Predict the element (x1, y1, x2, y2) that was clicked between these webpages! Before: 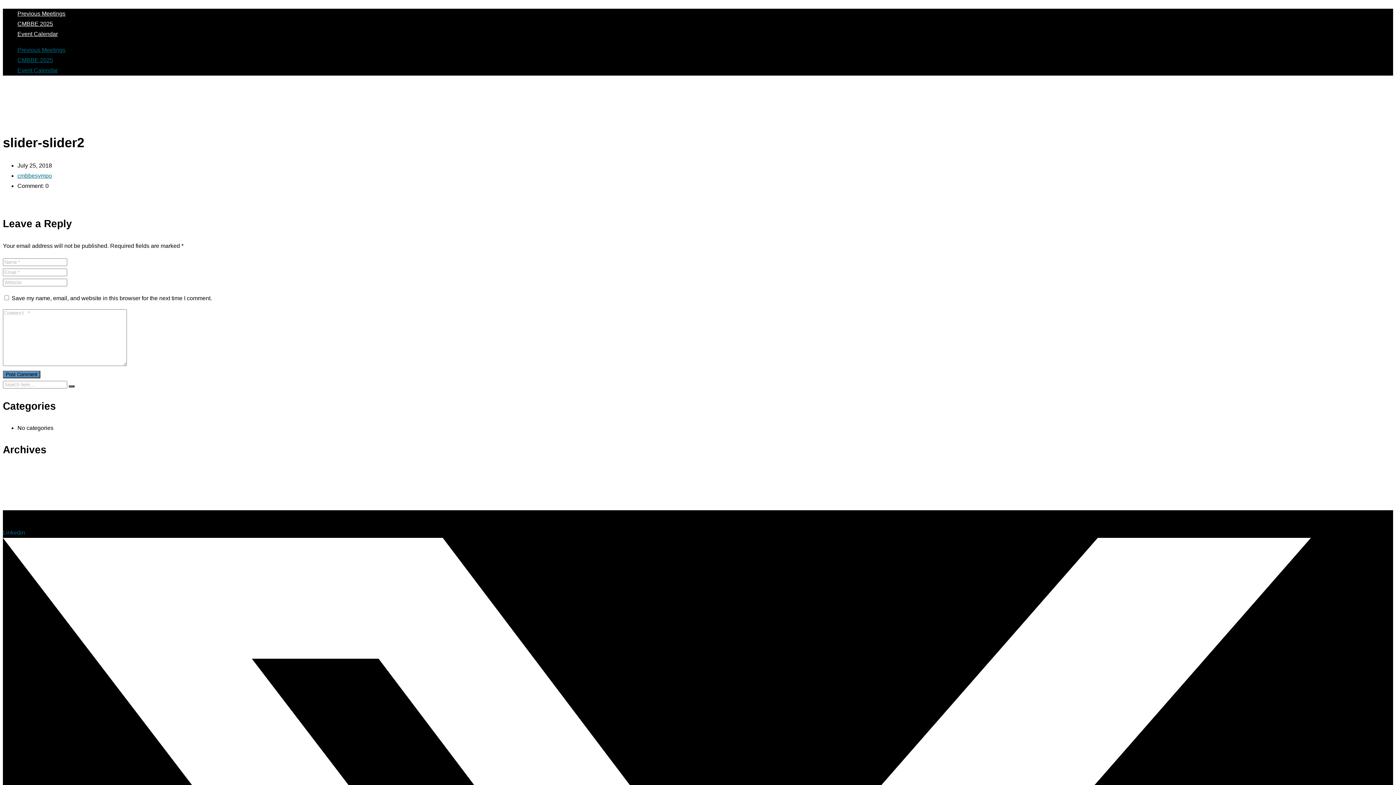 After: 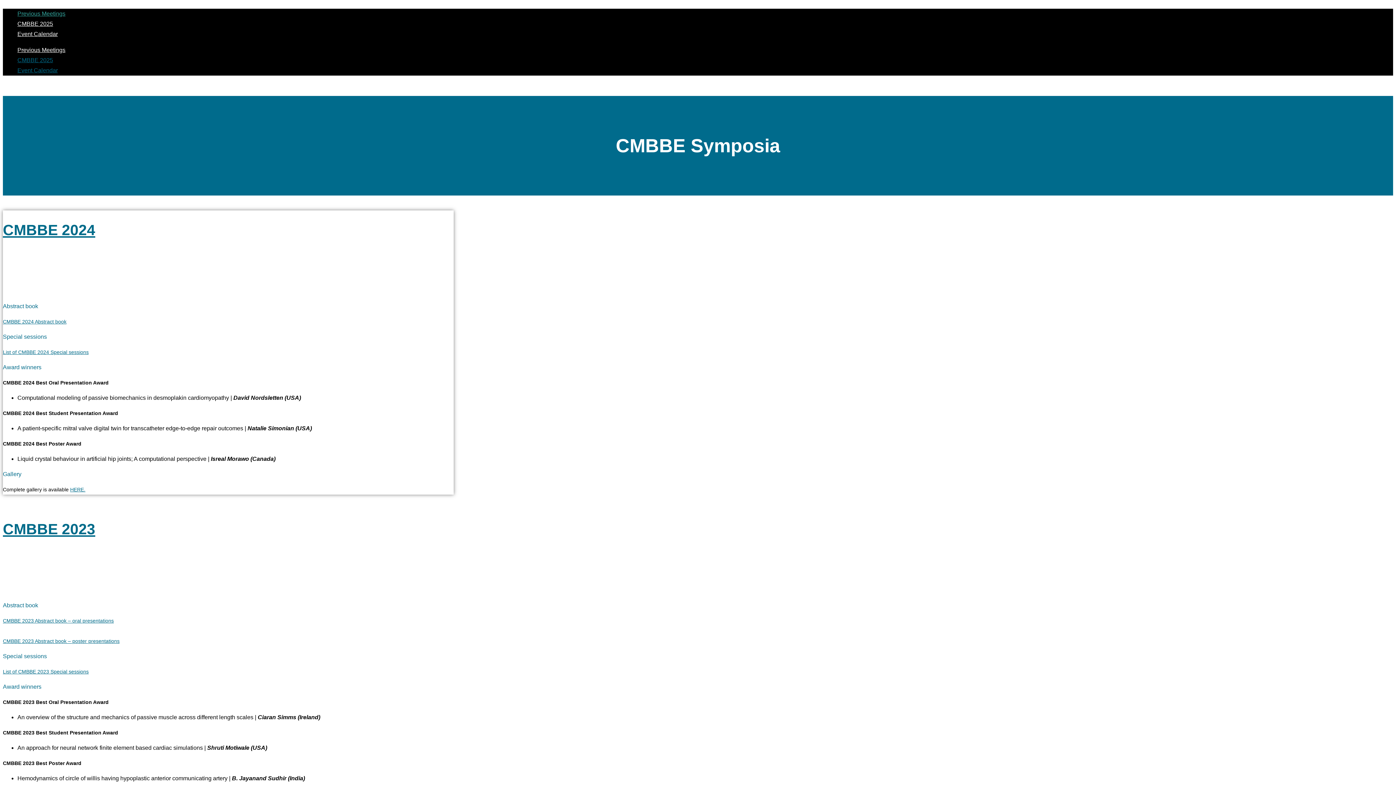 Action: label: Previous Meetings bbox: (17, 46, 65, 53)